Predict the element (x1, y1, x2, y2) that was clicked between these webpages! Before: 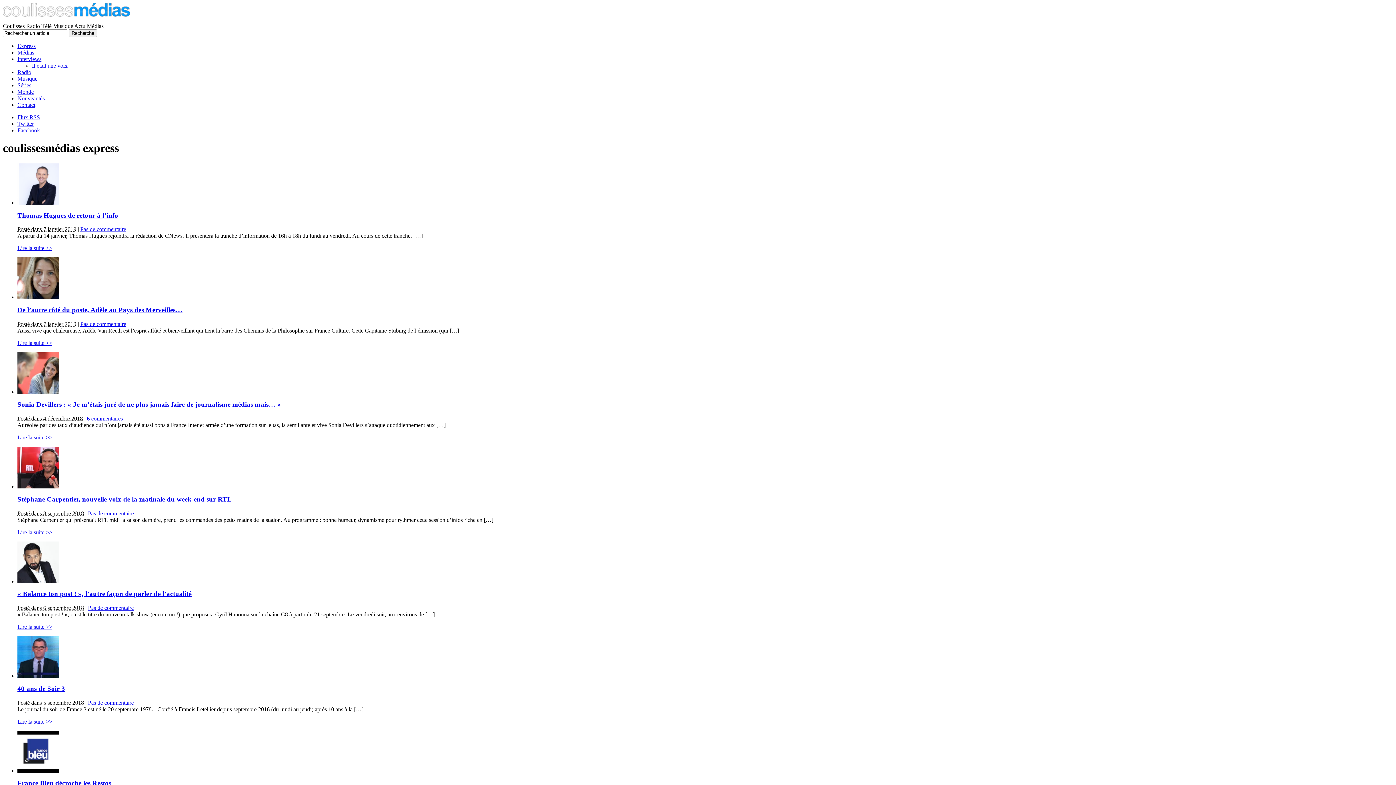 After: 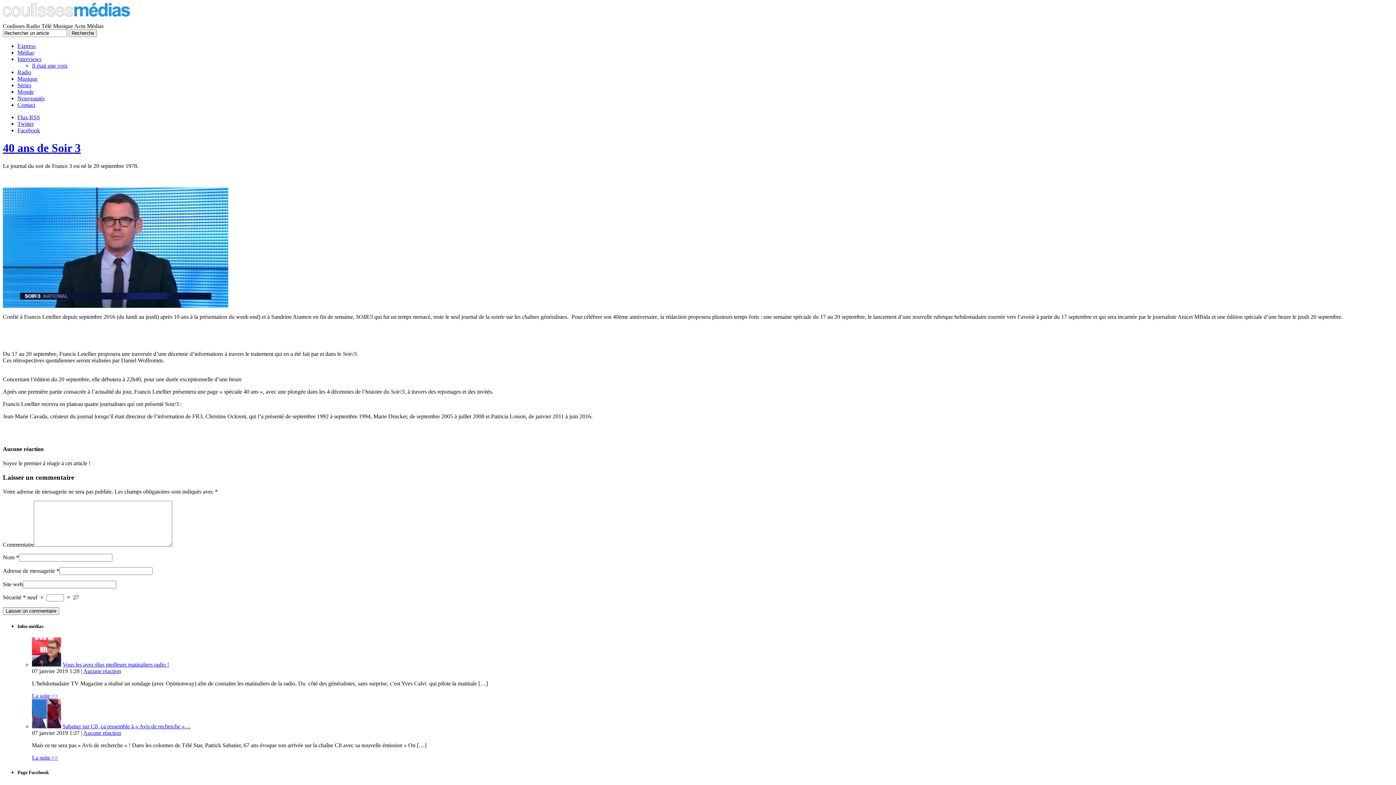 Action: bbox: (17, 685, 65, 692) label: 40 ans de Soir 3